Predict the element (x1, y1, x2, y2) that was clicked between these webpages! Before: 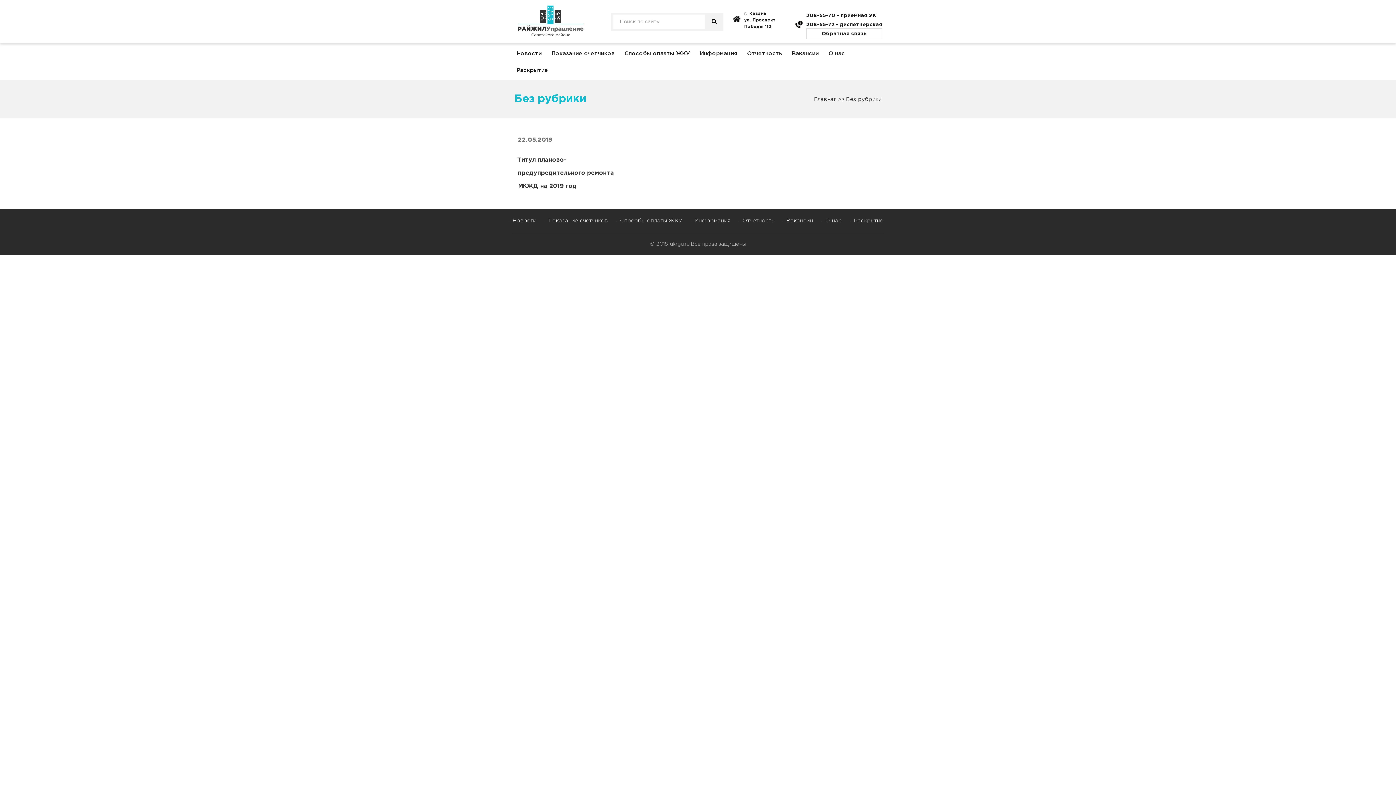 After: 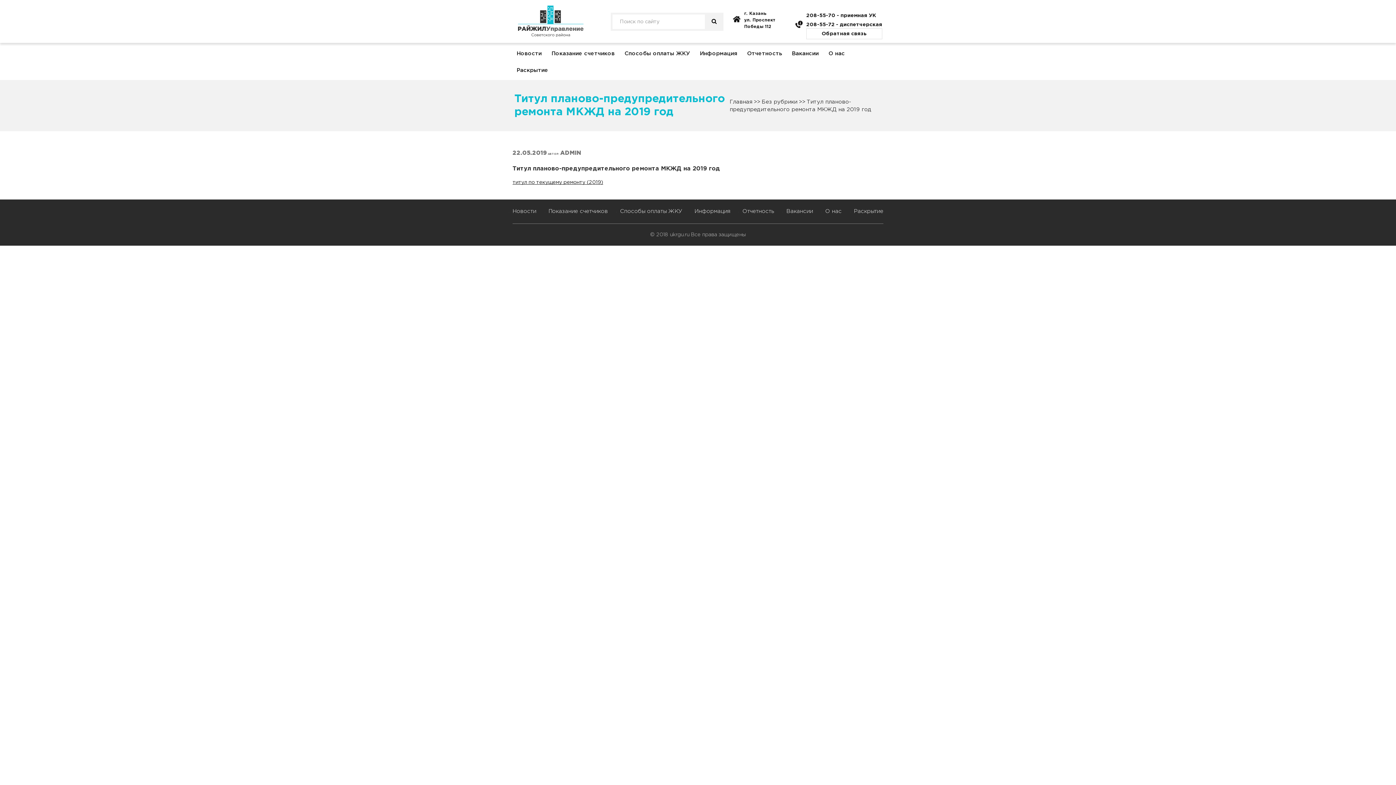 Action: bbox: (517, 157, 614, 188) label: Титул планово-предупредительного ремонта МКЖД на 2019 год